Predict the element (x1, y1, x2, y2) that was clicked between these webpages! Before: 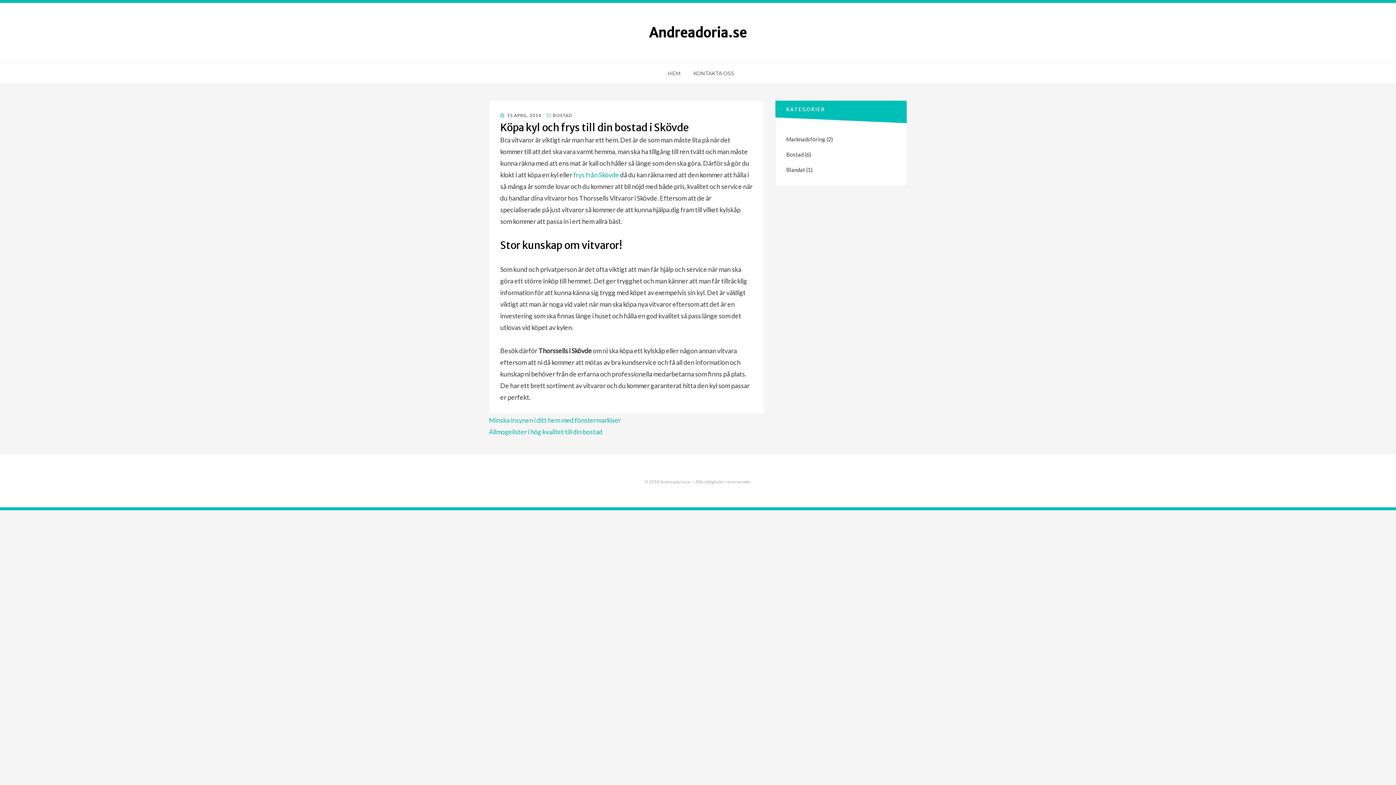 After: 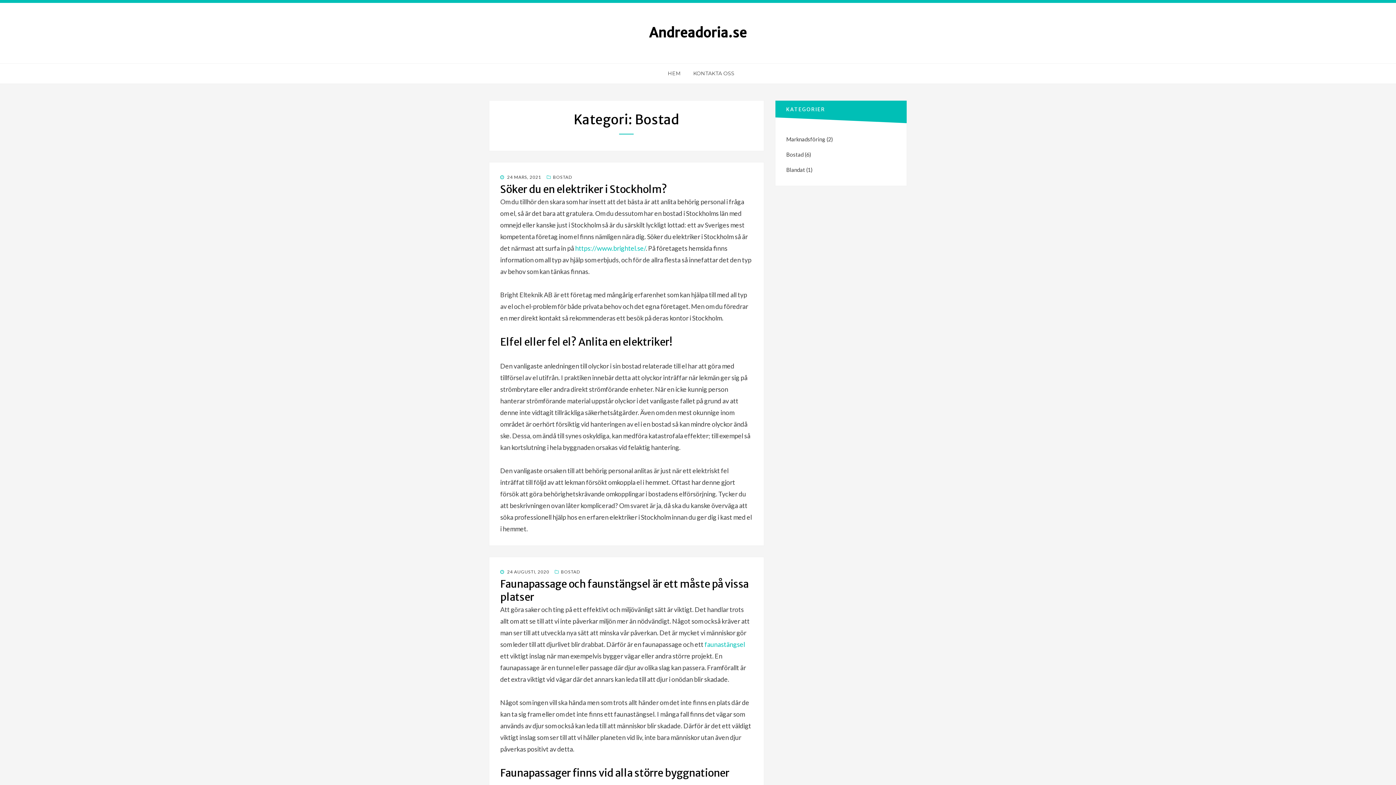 Action: bbox: (546, 112, 572, 118) label: BOSTAD